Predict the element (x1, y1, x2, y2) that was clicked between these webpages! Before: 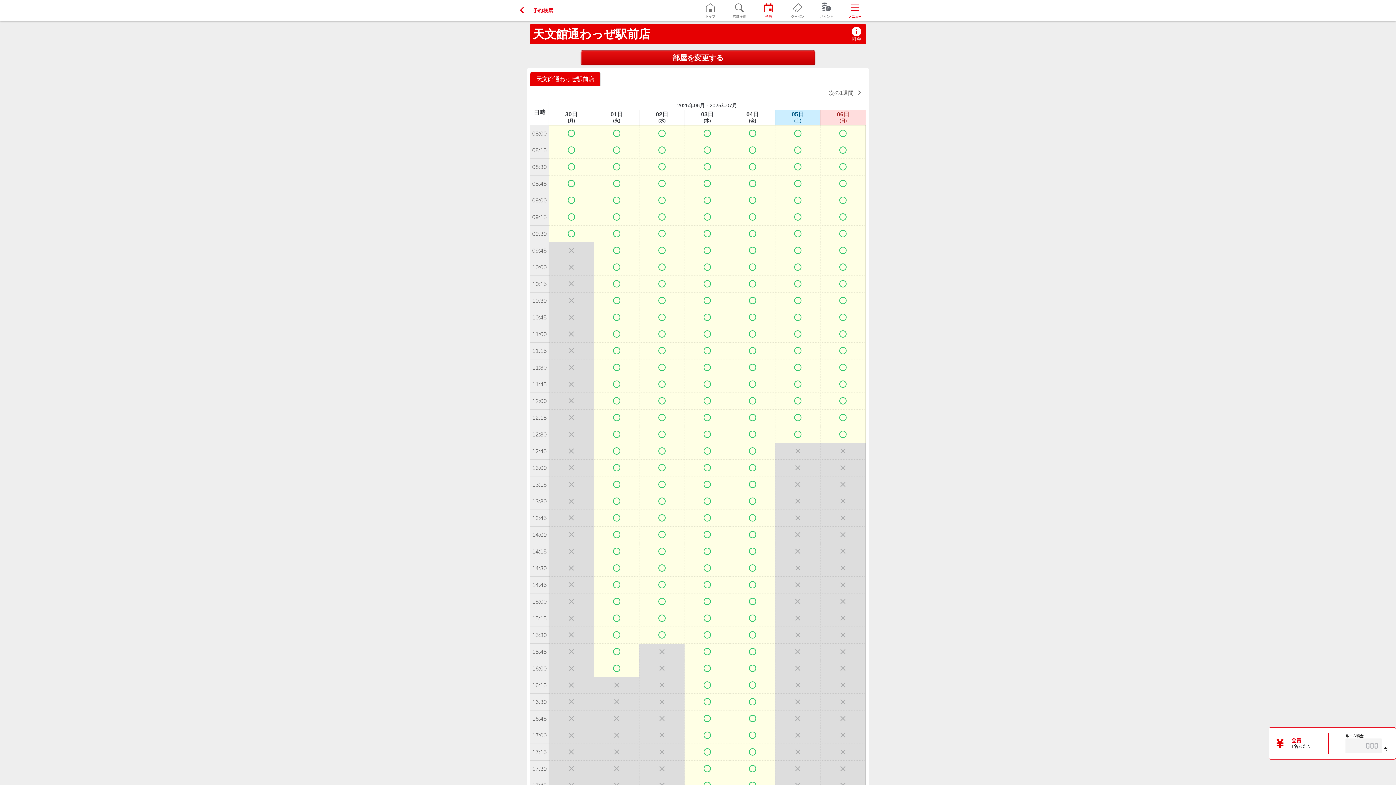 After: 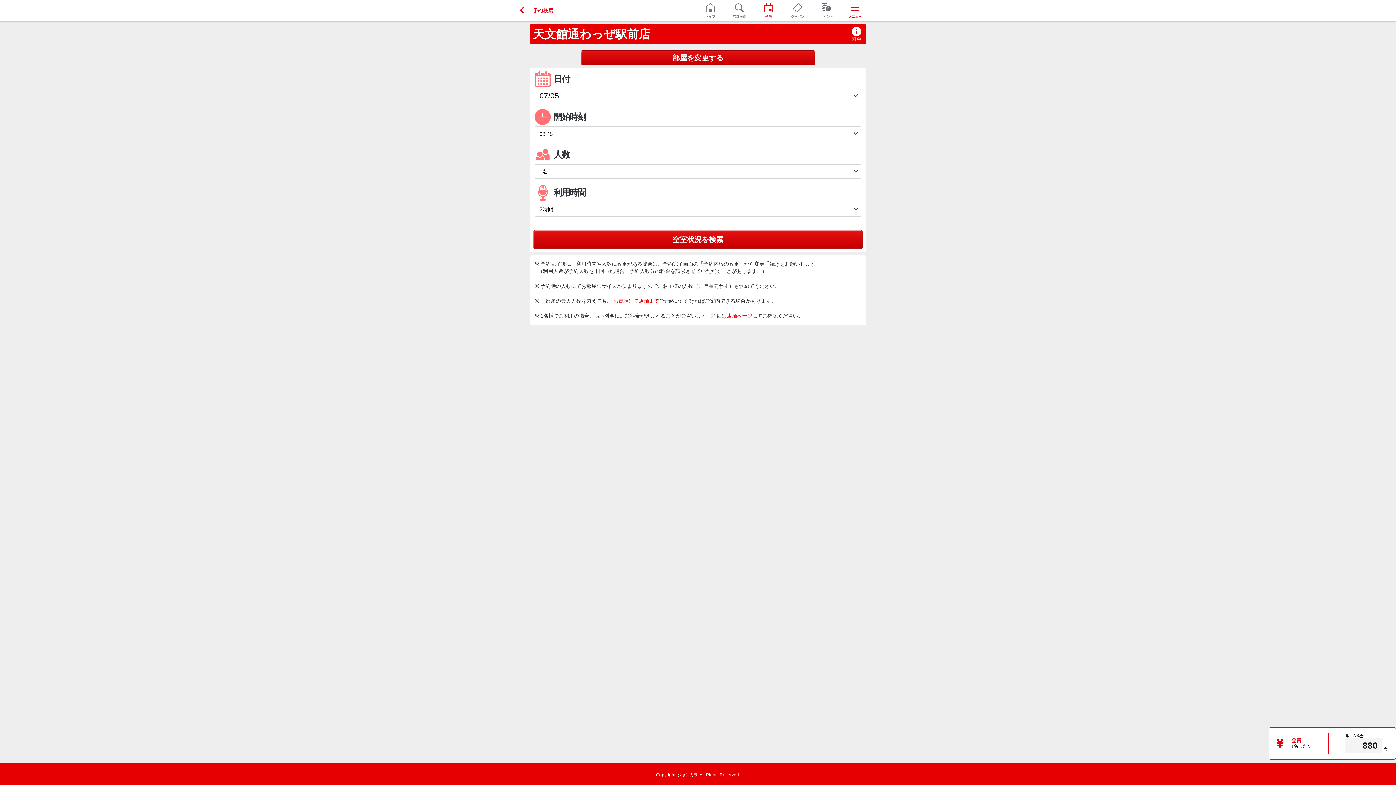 Action: bbox: (775, 175, 820, 192) label: 